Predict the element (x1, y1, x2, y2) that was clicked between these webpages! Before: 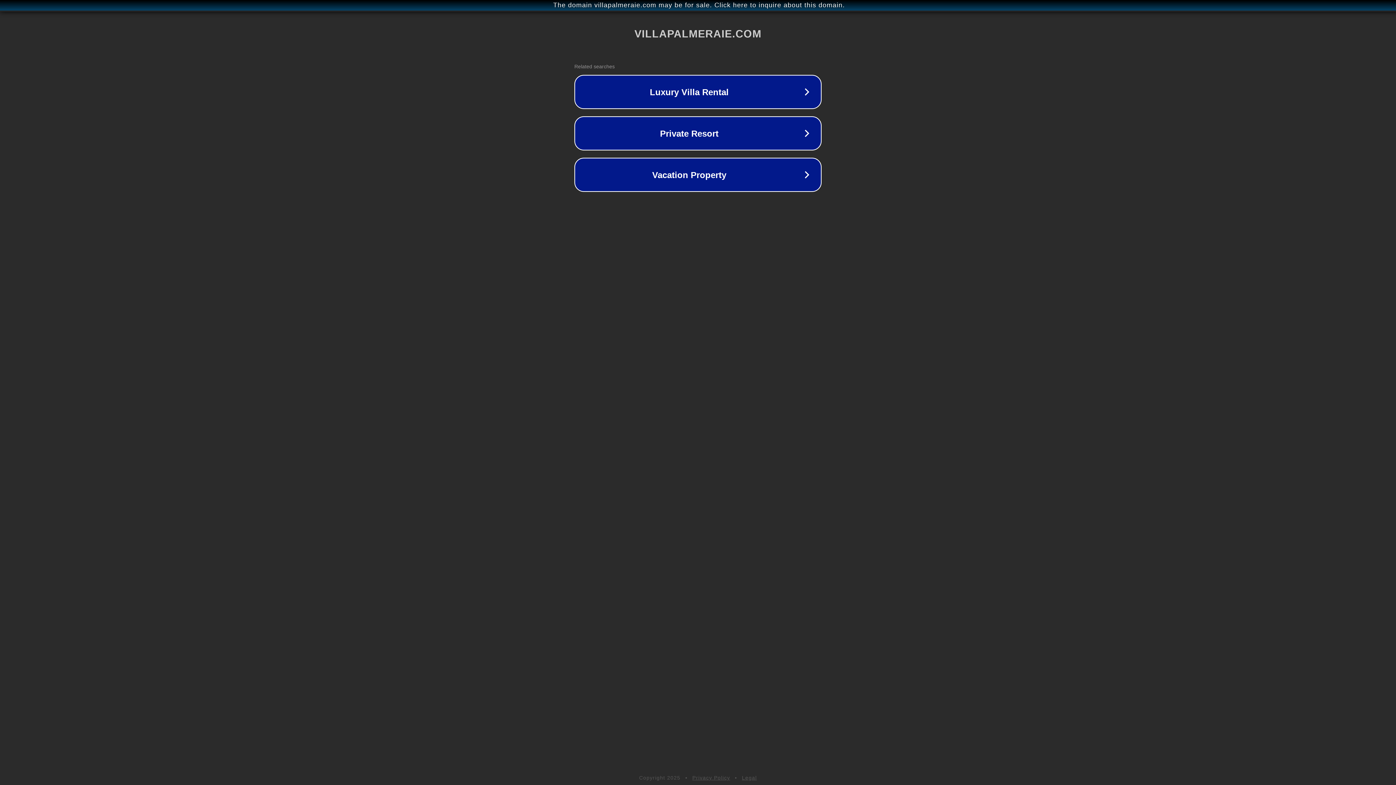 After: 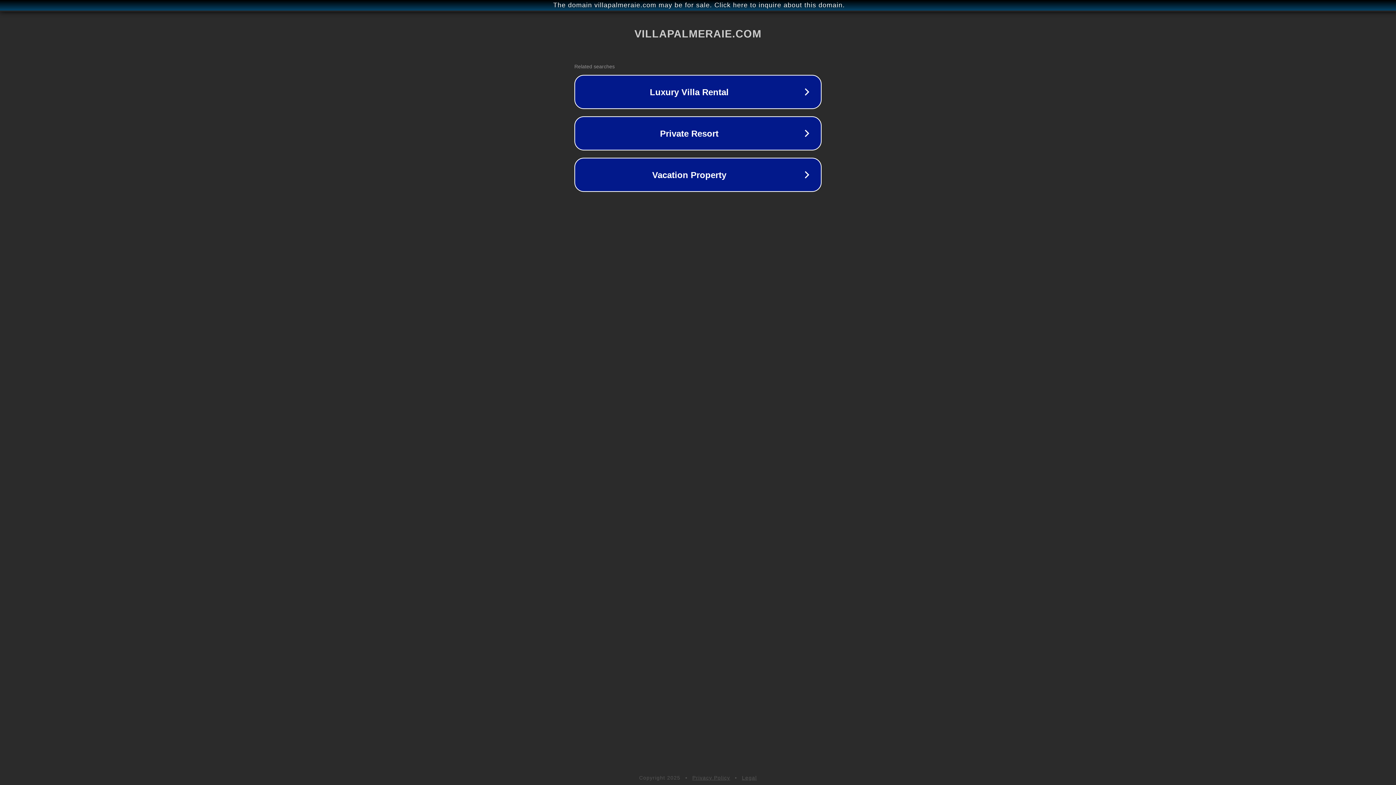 Action: label: Privacy Policy bbox: (692, 775, 730, 781)